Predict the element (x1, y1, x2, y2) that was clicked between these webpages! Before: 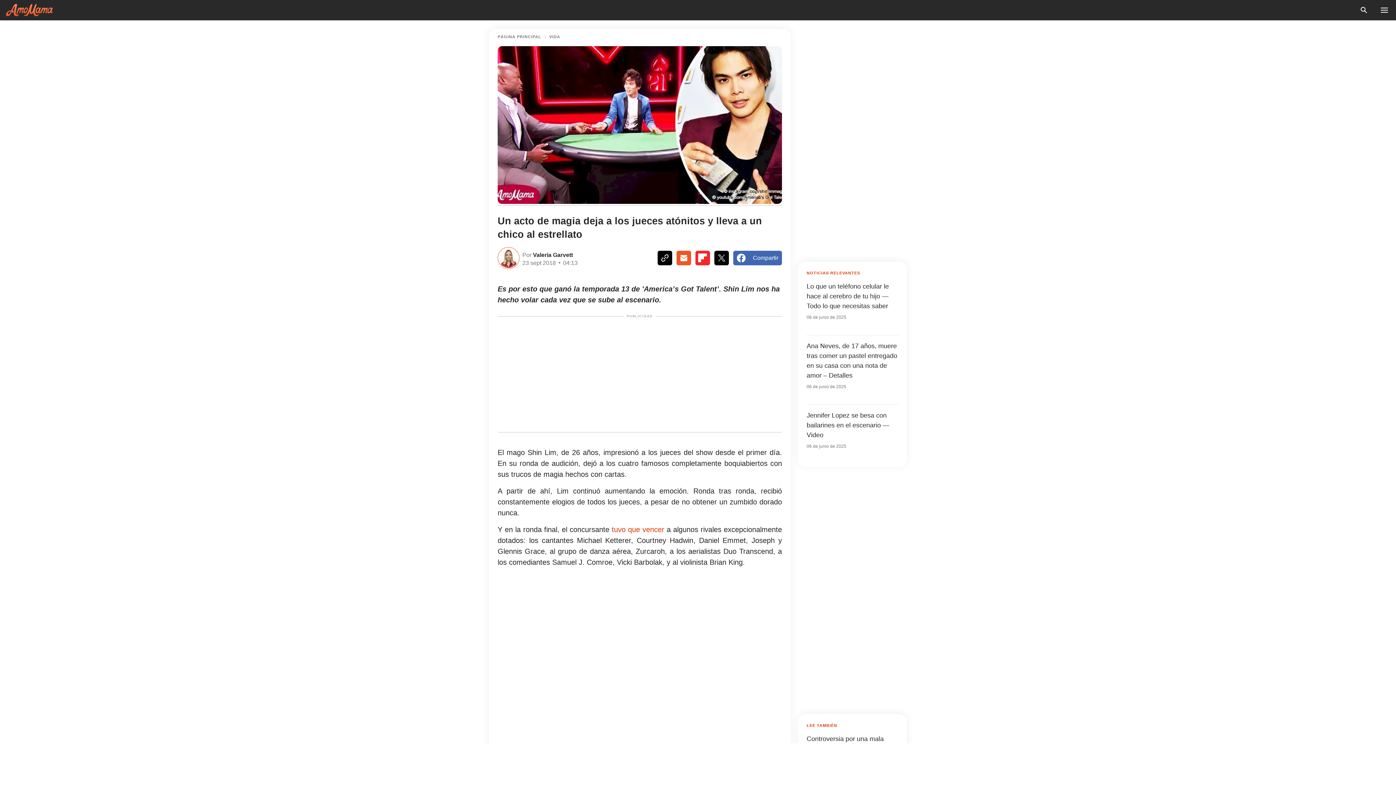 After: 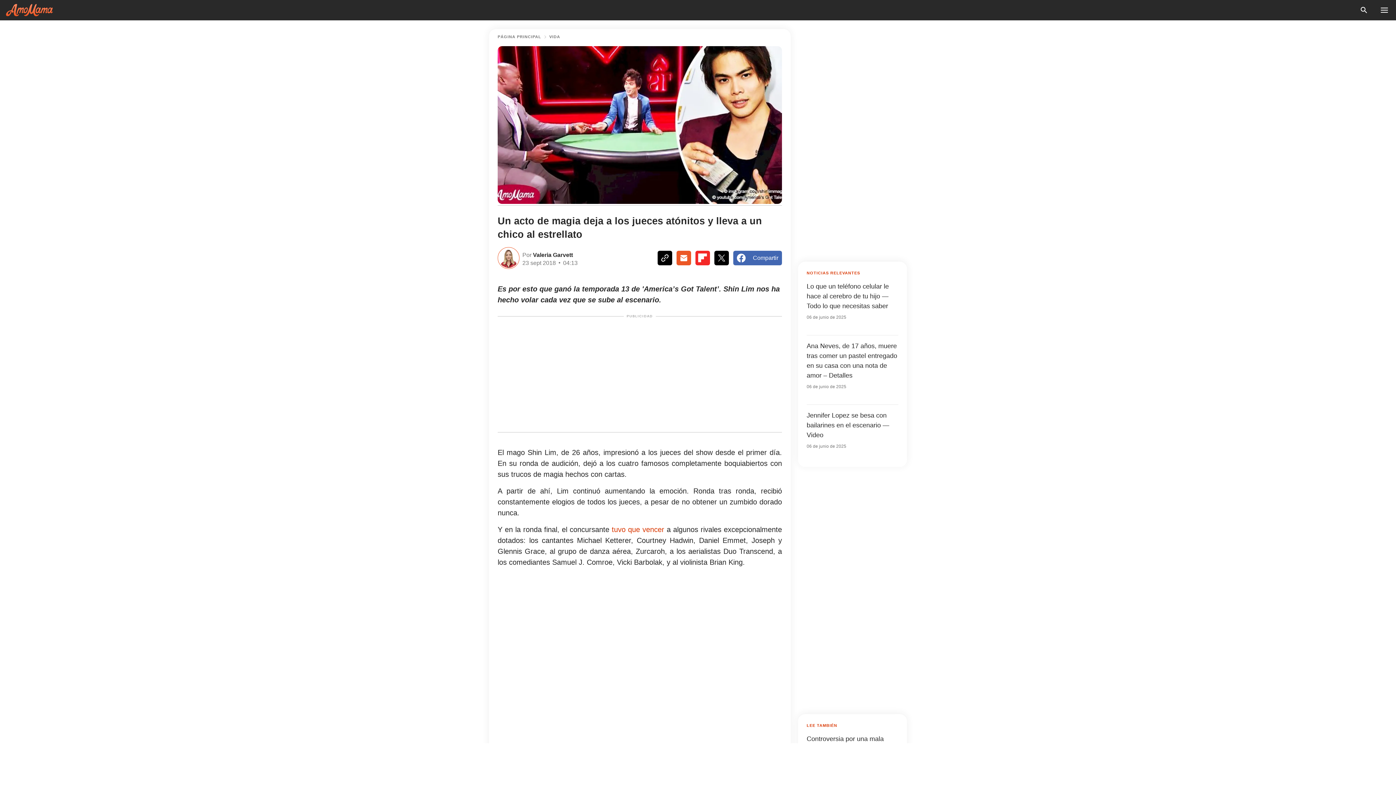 Action: bbox: (733, 251, 782, 265) label: Compartir